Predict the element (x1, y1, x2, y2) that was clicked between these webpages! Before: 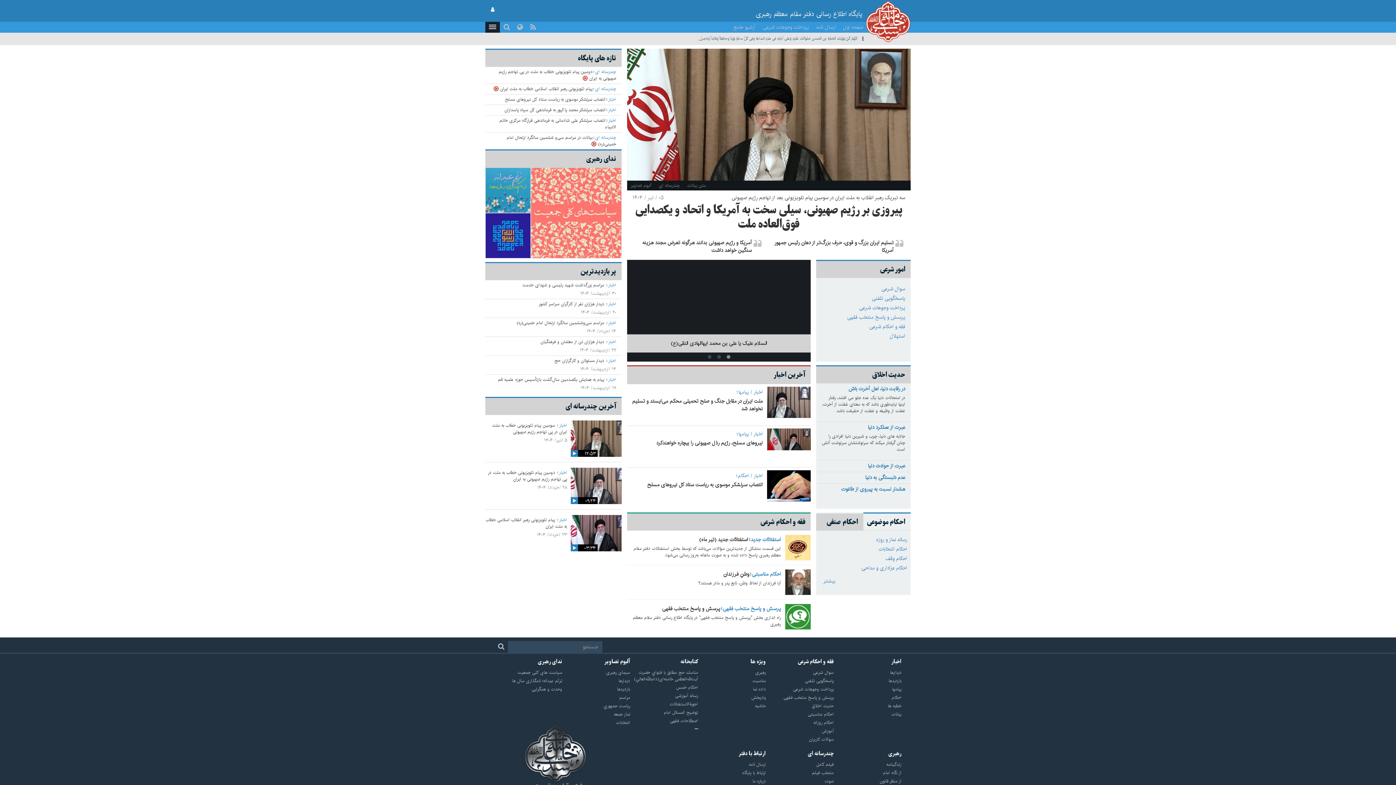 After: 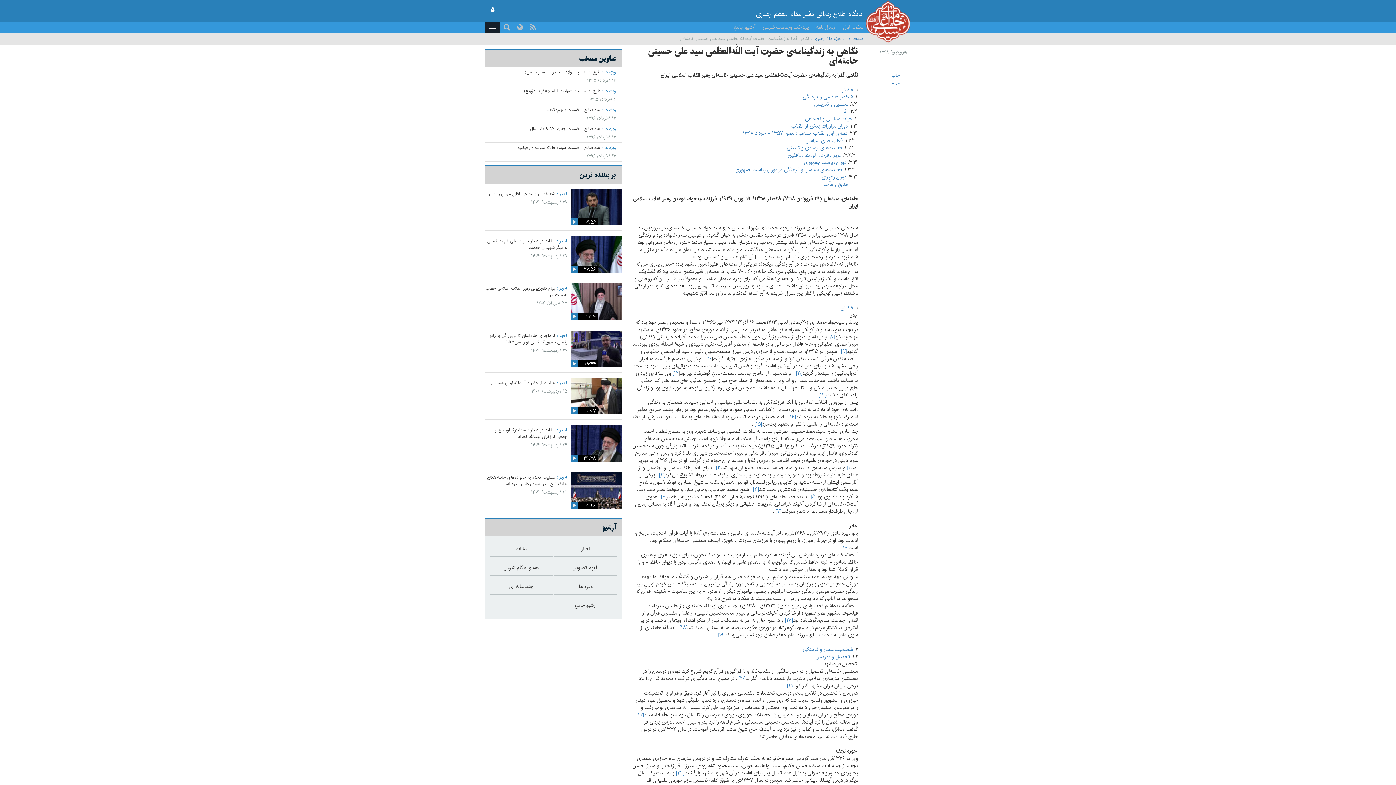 Action: bbox: (833, 761, 901, 768) label: زندگینامه